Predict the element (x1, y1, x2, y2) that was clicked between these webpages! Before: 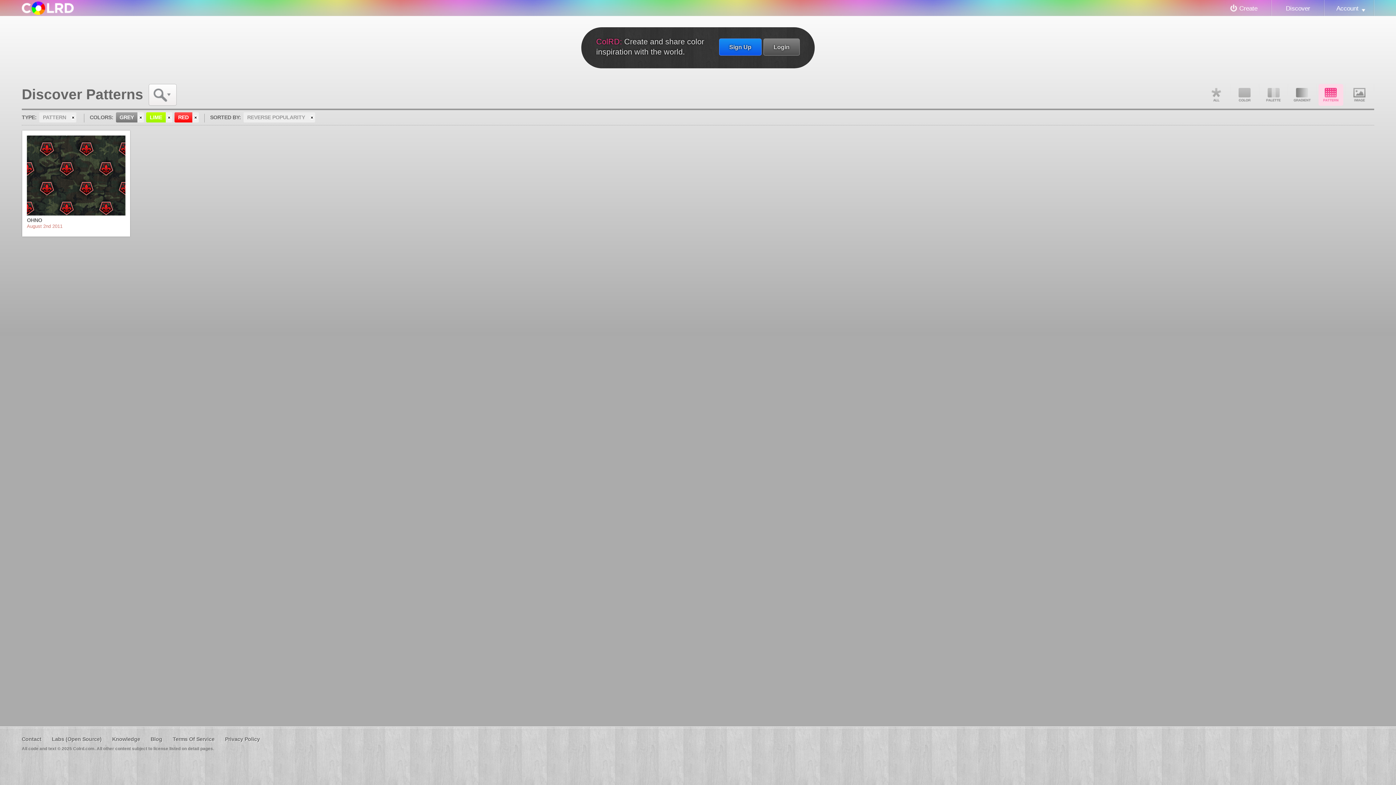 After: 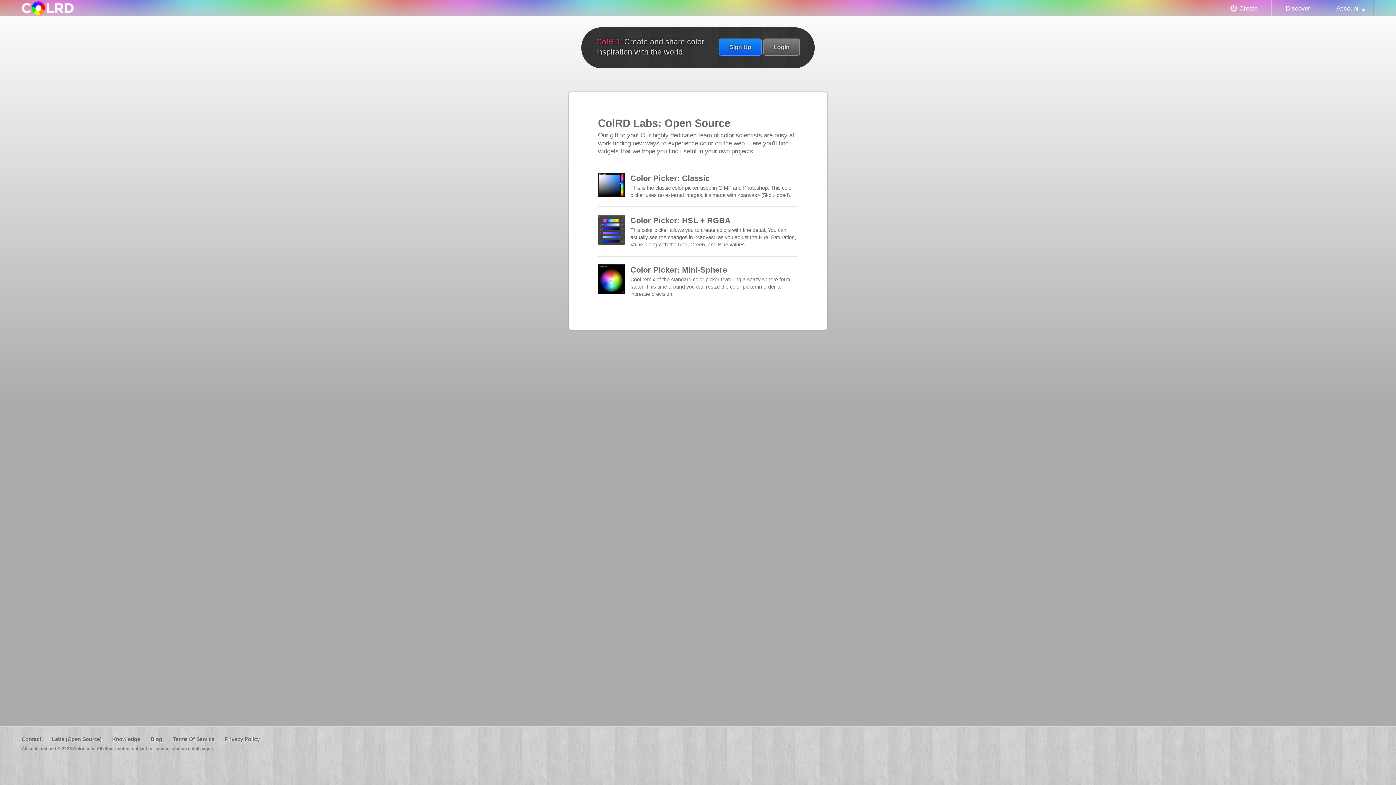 Action: bbox: (51, 736, 101, 742) label: Labs (Open Source)